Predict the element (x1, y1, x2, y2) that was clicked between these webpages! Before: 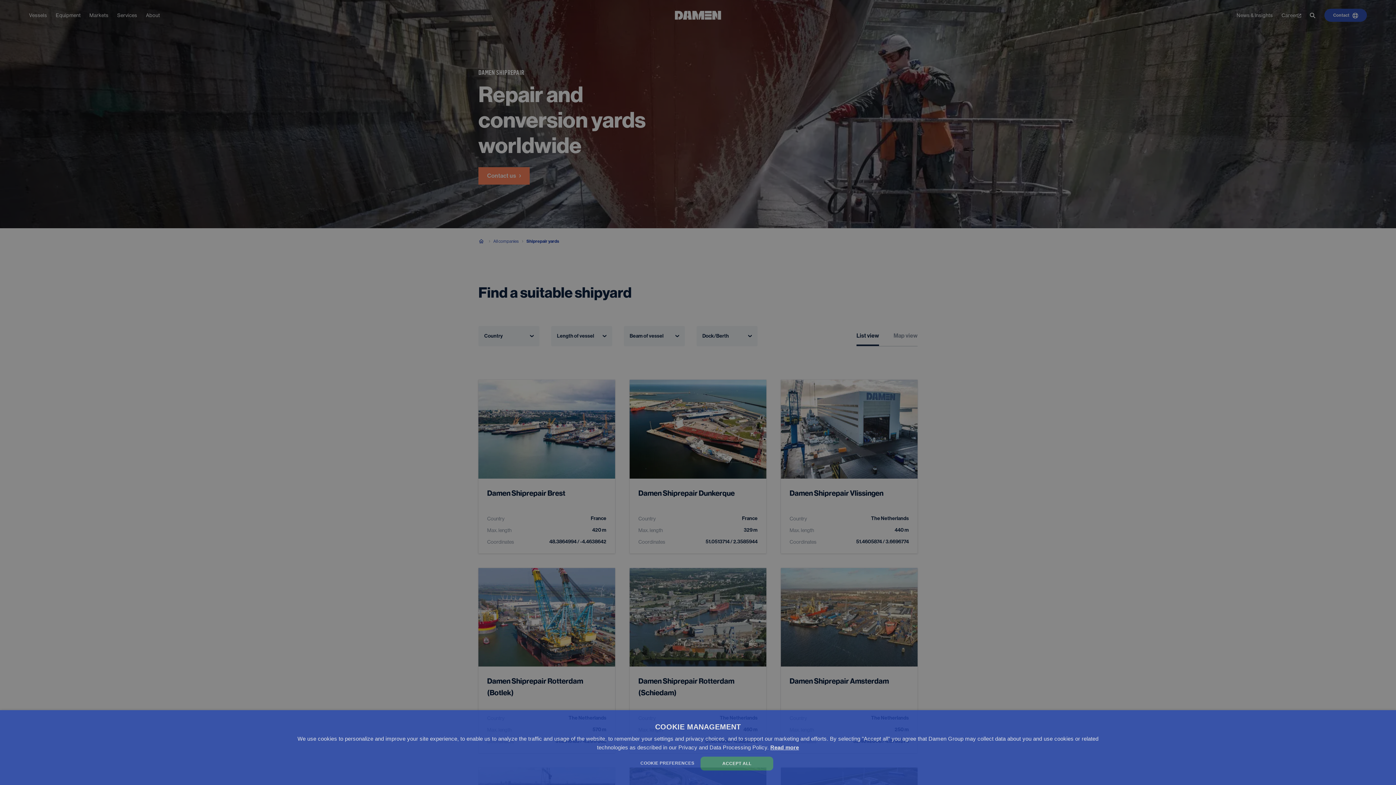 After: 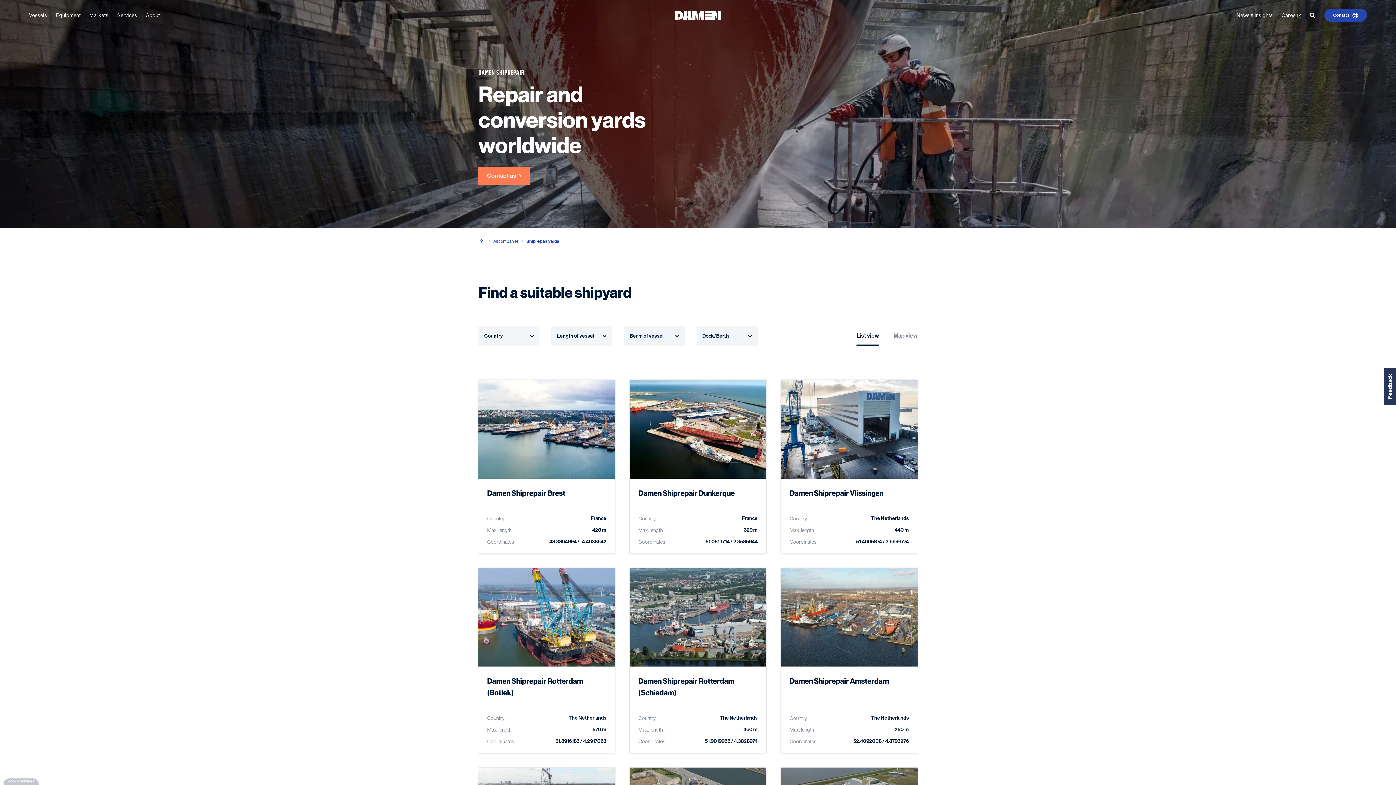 Action: label: ACCEPT ALL bbox: (700, 757, 773, 770)